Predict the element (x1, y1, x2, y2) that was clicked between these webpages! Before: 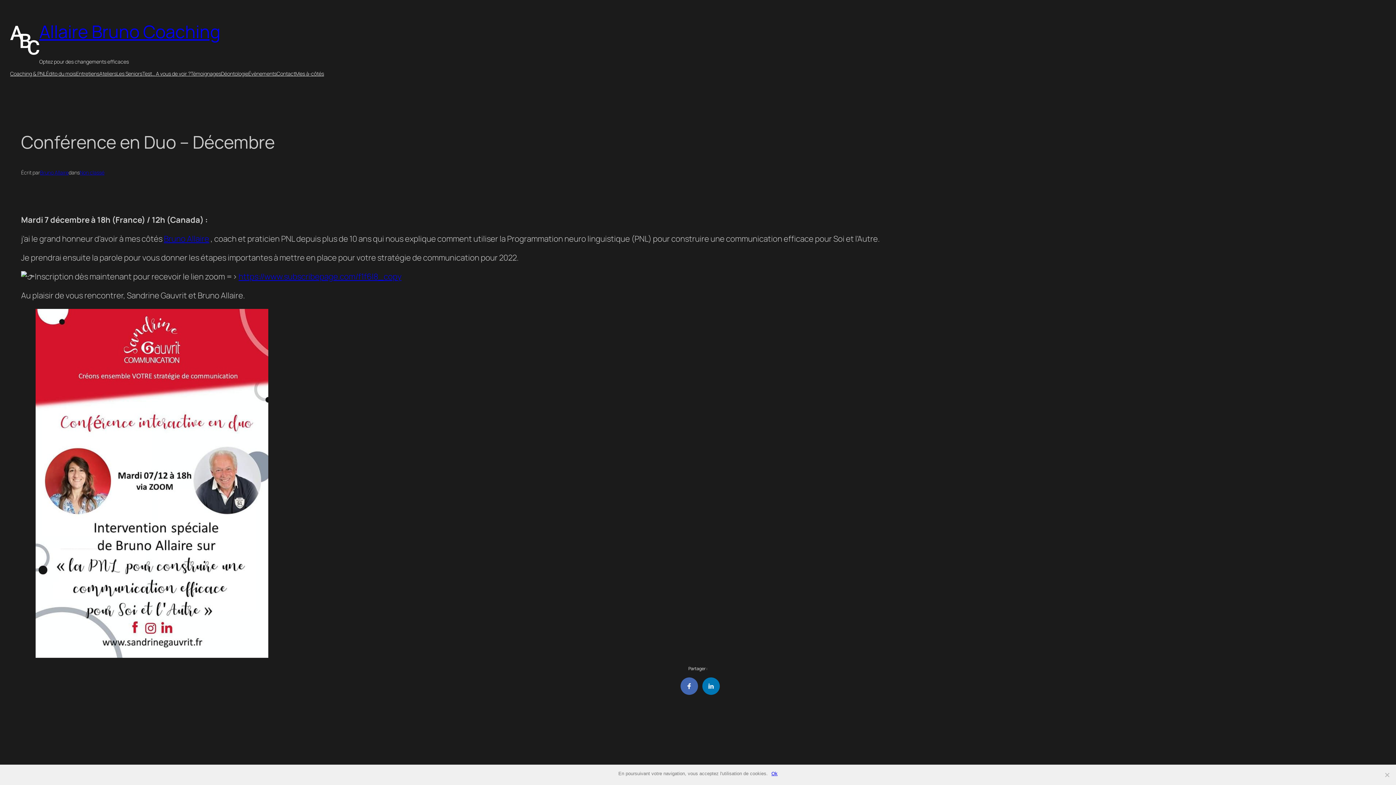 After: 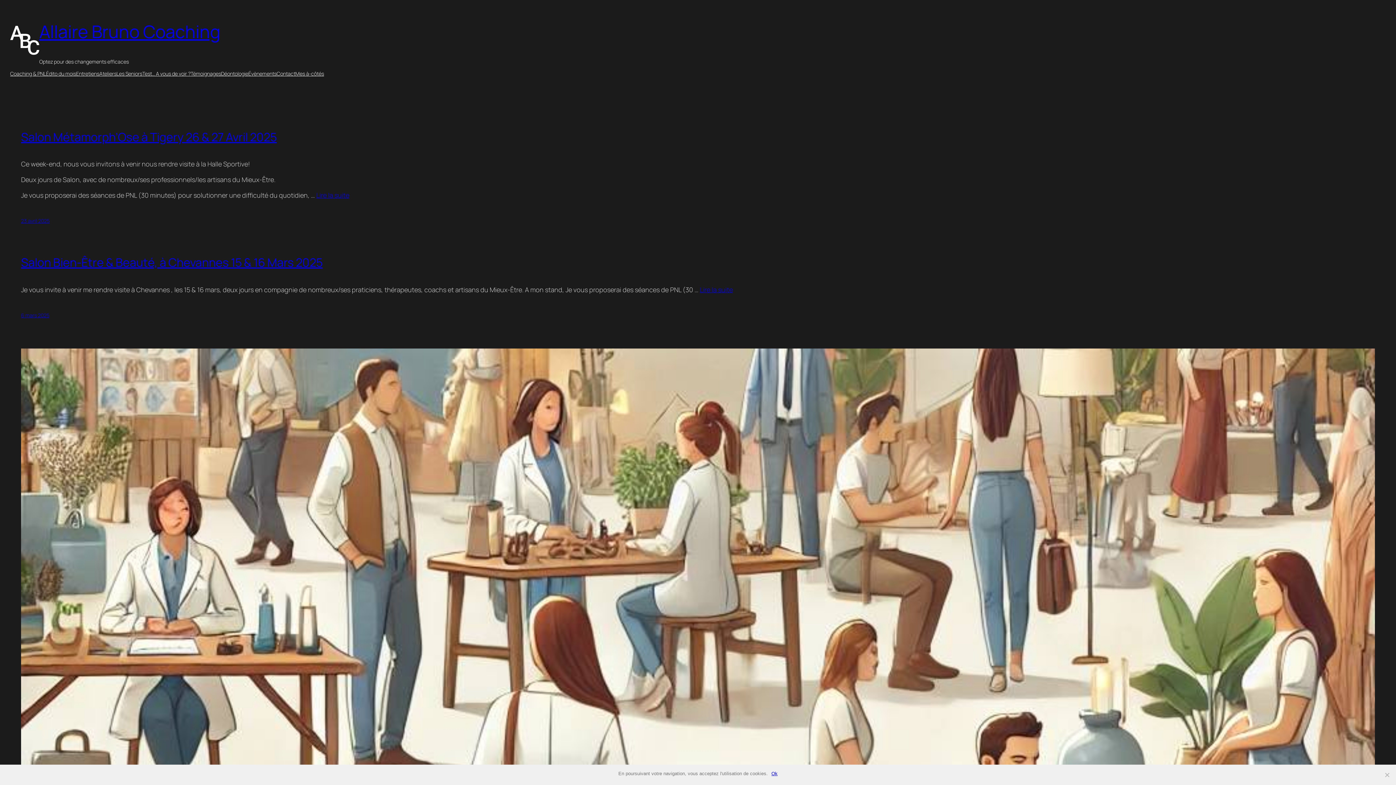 Action: label: Allaire Bruno Coaching bbox: (39, 19, 220, 43)